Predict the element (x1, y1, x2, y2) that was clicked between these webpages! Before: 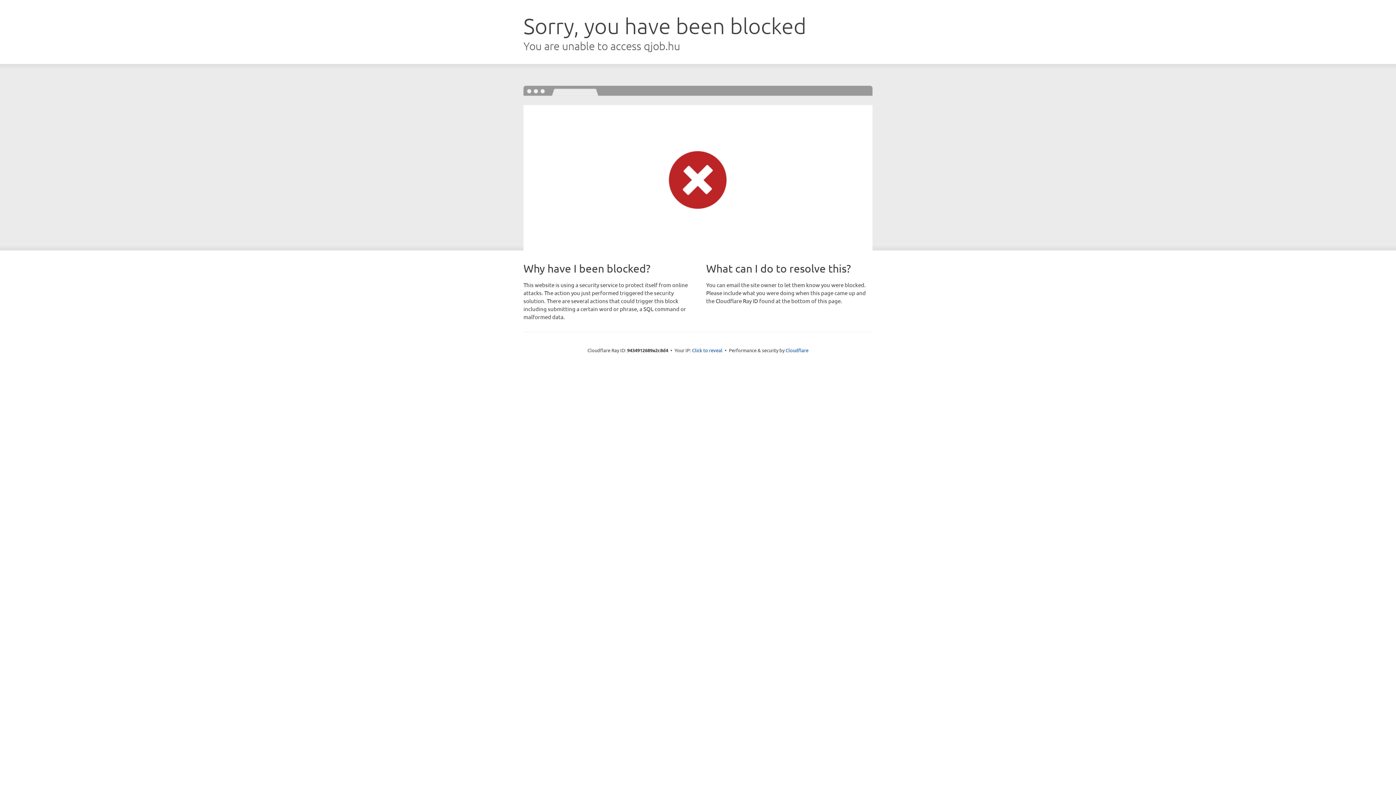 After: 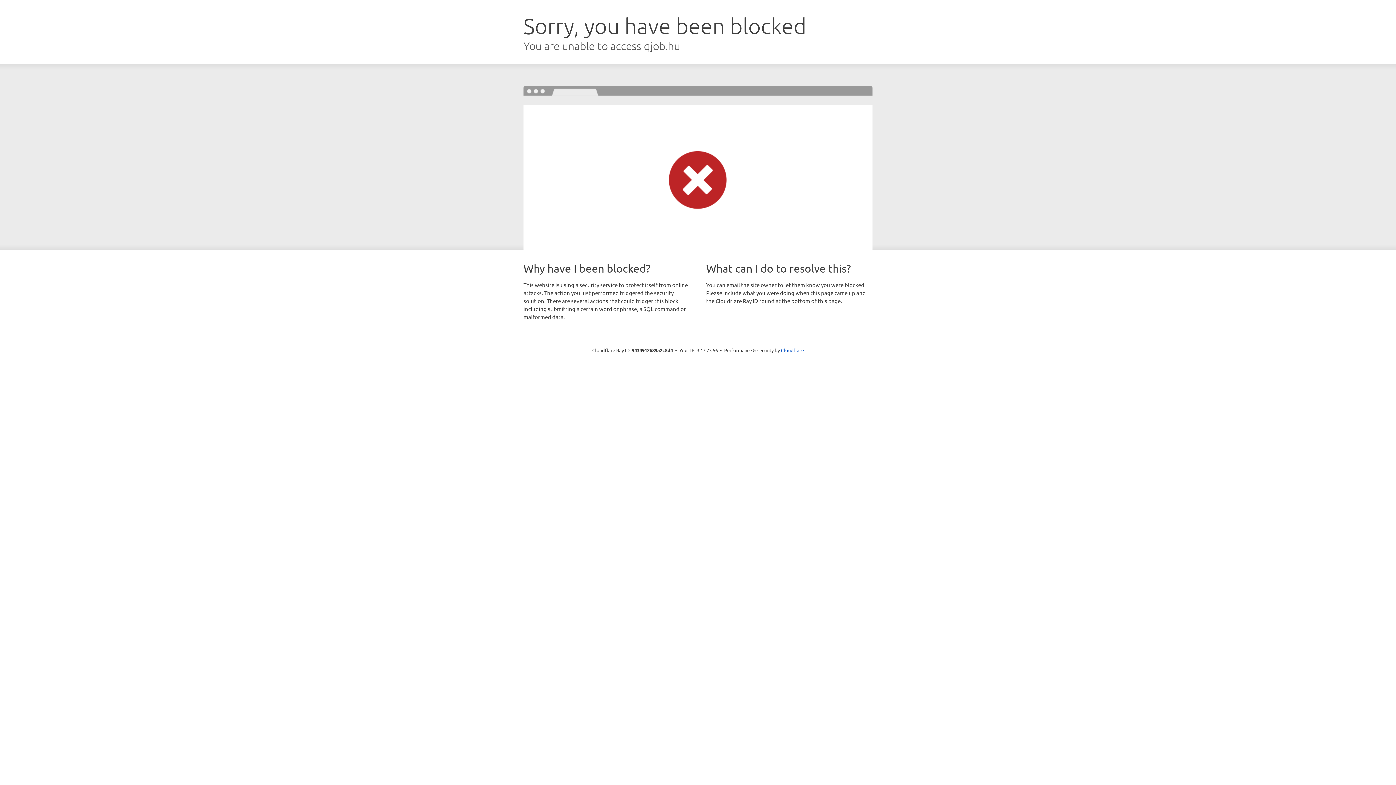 Action: bbox: (692, 346, 722, 353) label: Click to reveal